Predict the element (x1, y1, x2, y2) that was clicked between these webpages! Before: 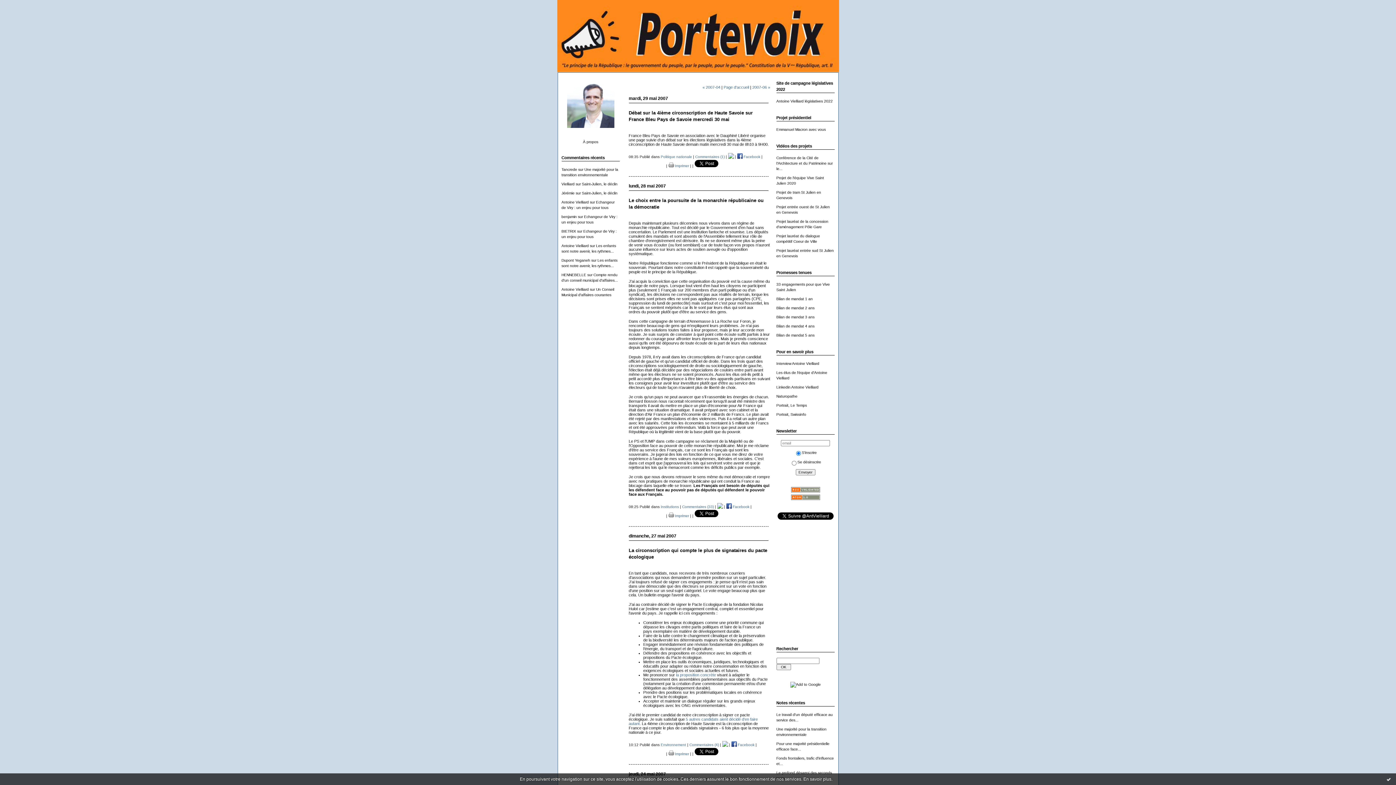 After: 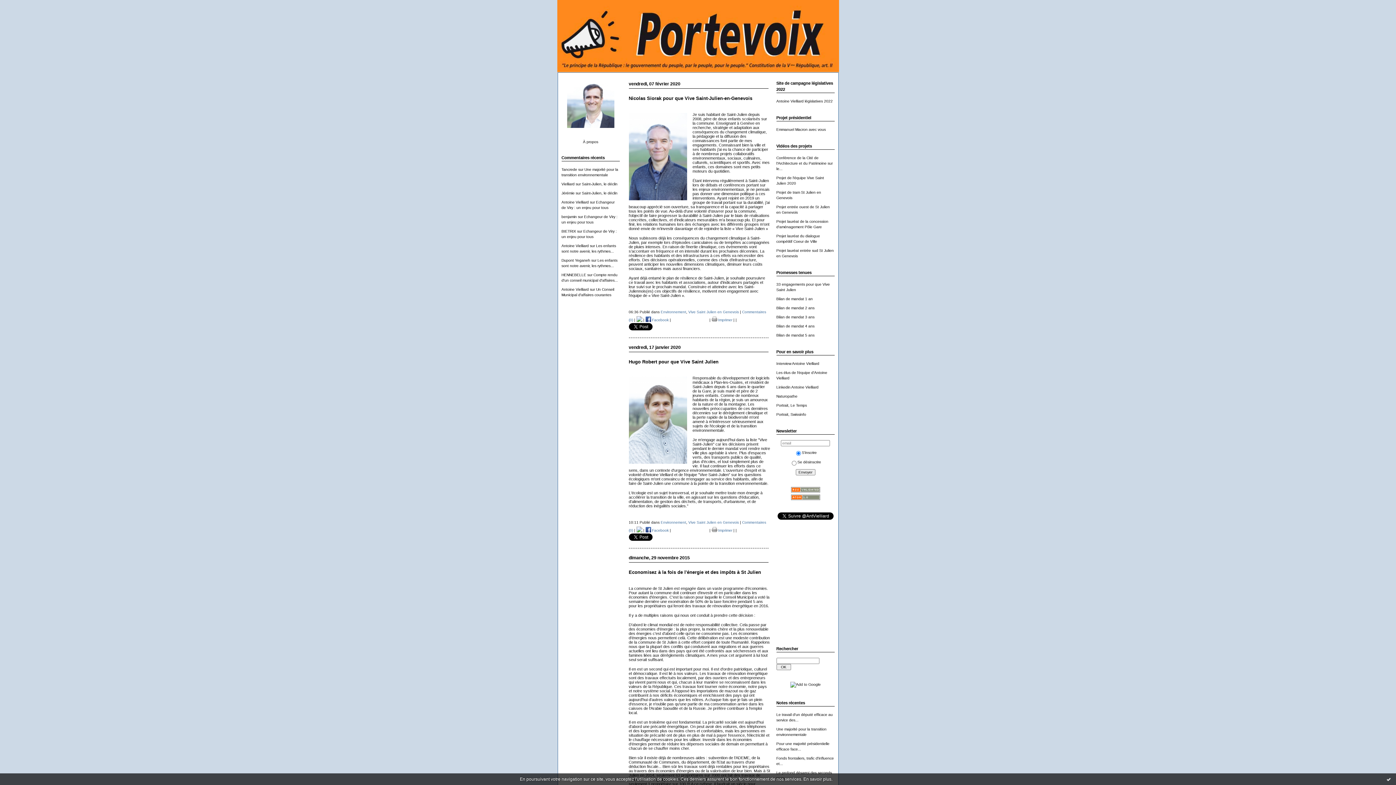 Action: bbox: (660, 743, 686, 747) label: Environnement